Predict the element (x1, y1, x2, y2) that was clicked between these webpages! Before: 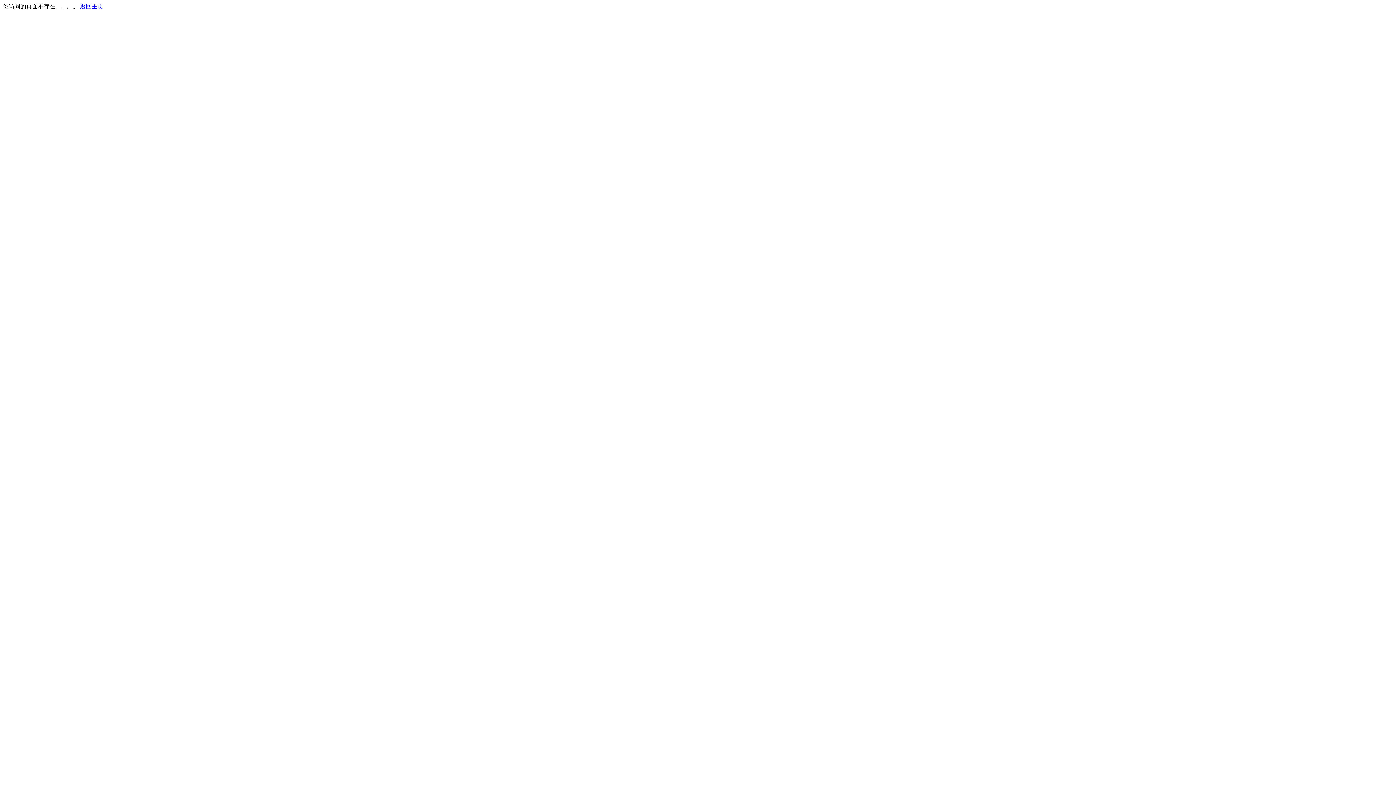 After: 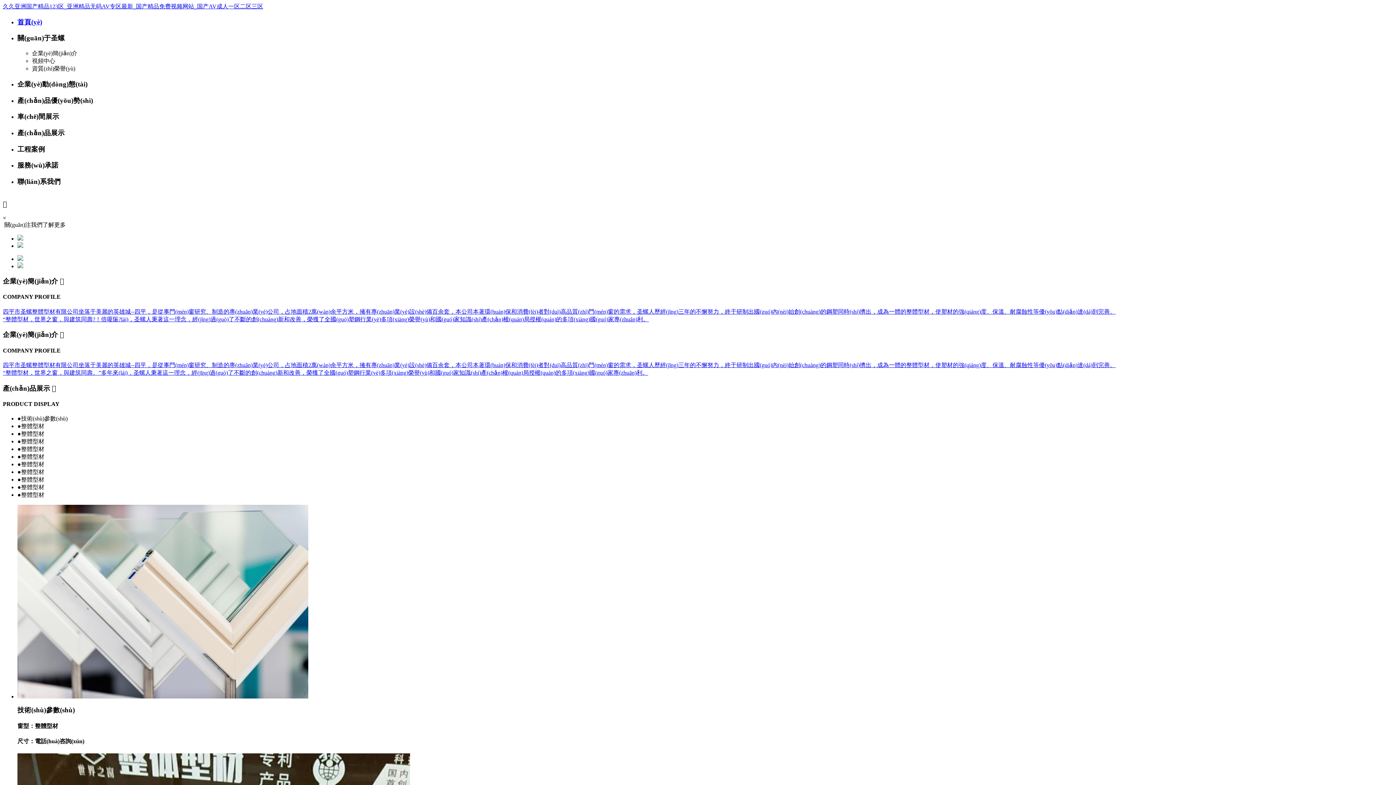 Action: label: 返回主页 bbox: (80, 3, 103, 9)